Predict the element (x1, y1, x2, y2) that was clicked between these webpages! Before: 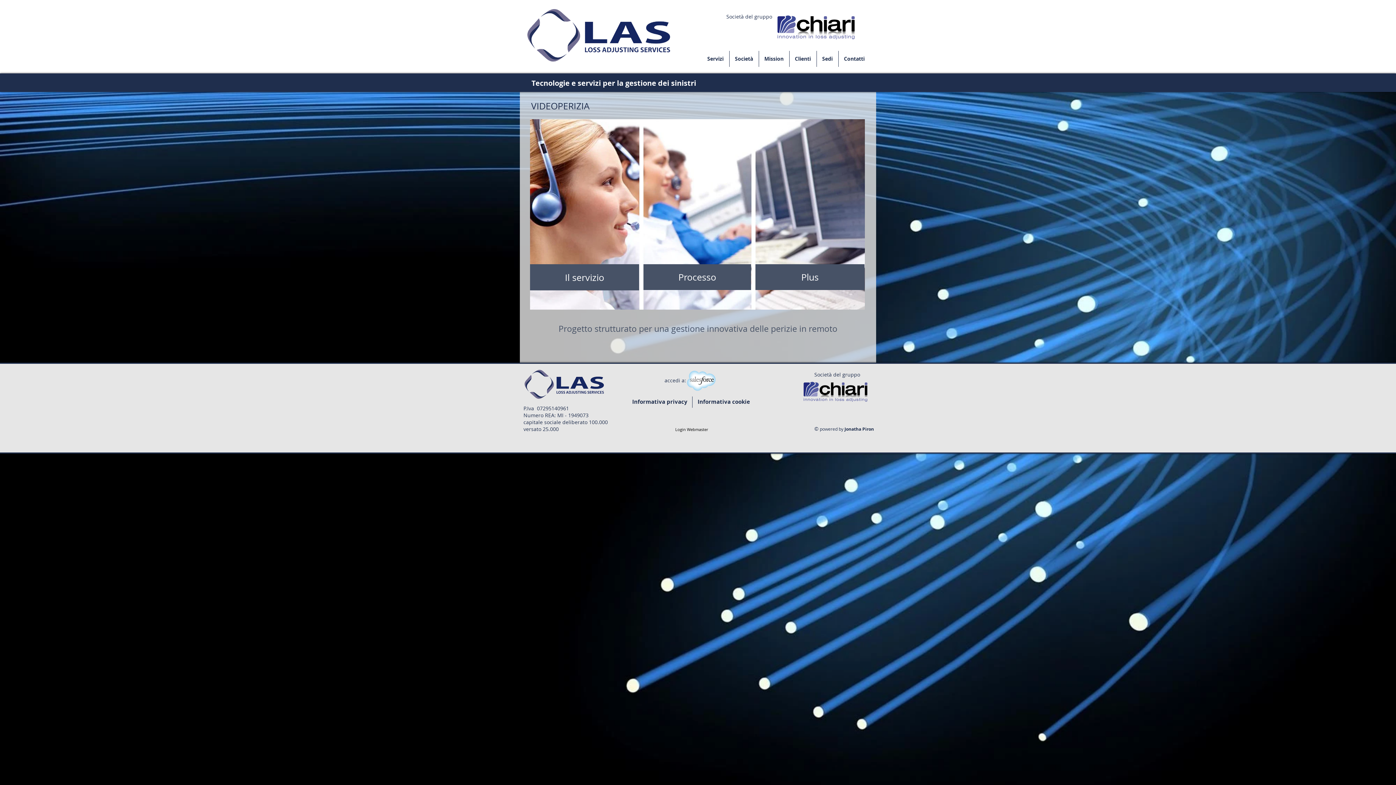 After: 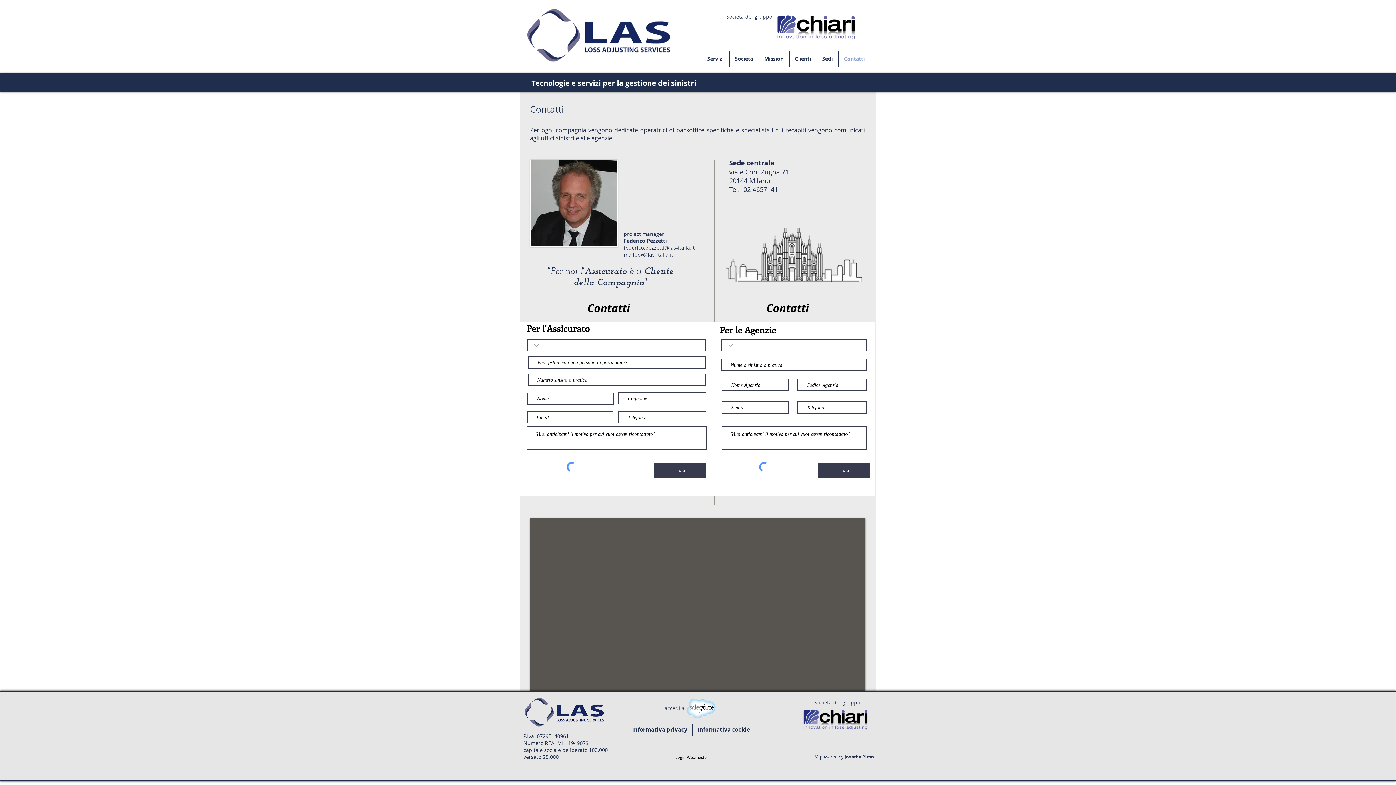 Action: label: Contatti bbox: (838, 50, 870, 66)